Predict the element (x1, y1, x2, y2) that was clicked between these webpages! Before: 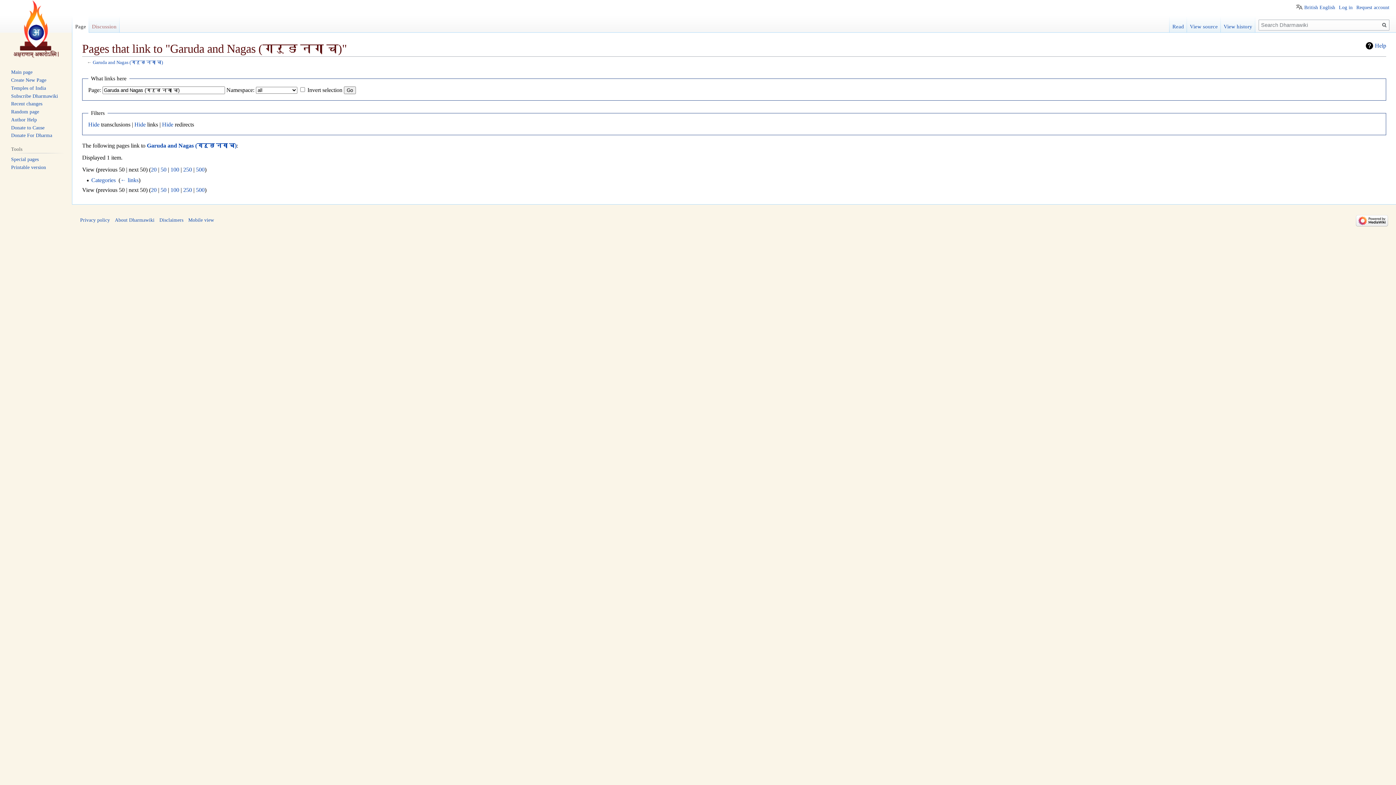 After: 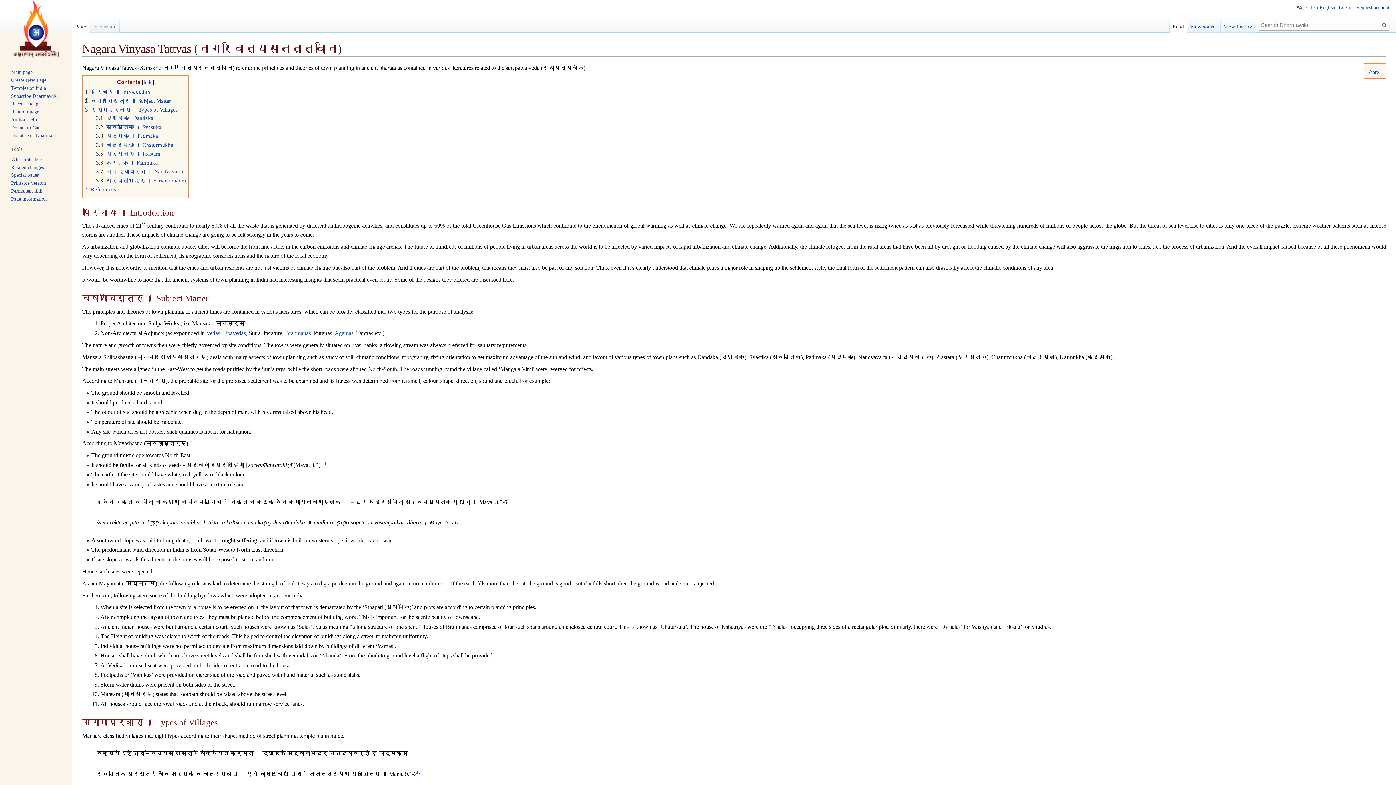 Action: bbox: (11, 109, 39, 114) label: Random page